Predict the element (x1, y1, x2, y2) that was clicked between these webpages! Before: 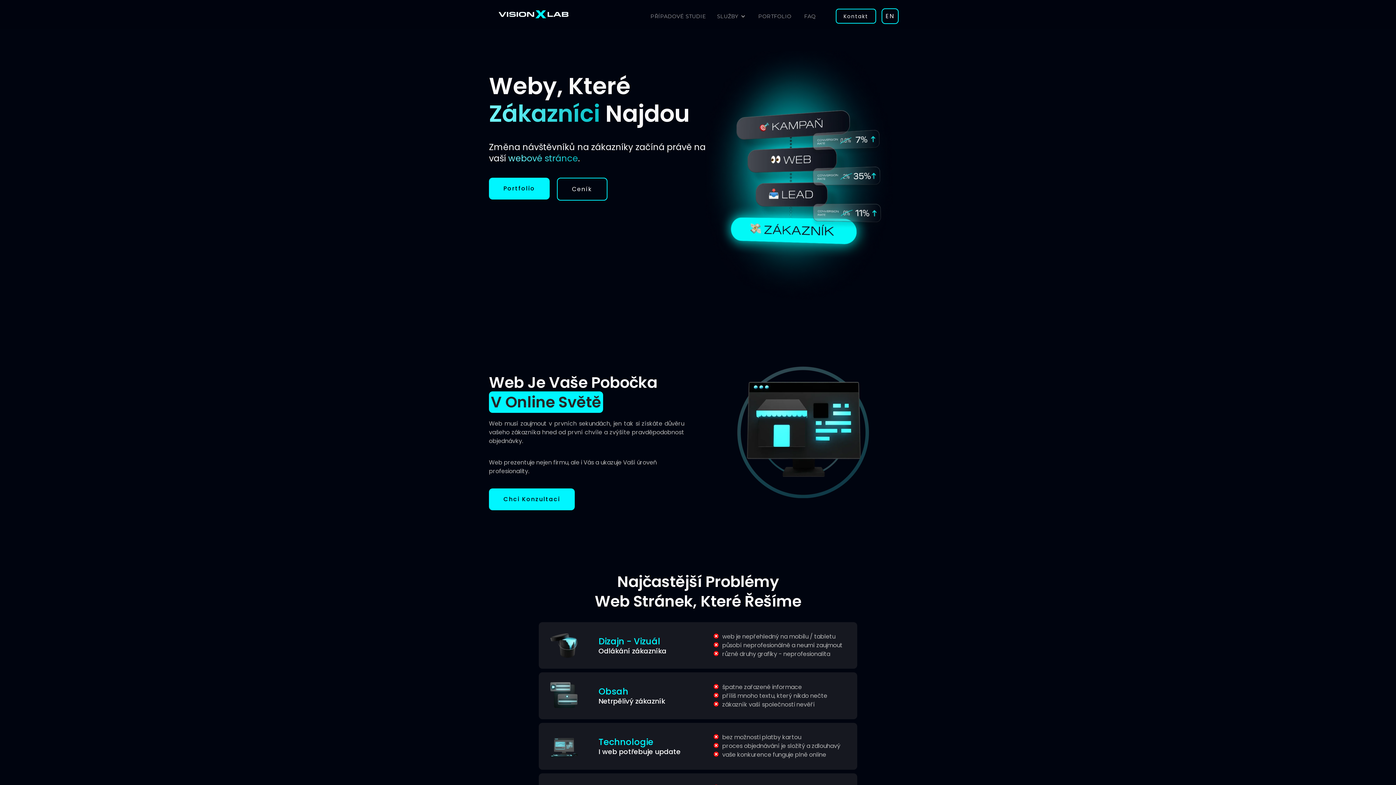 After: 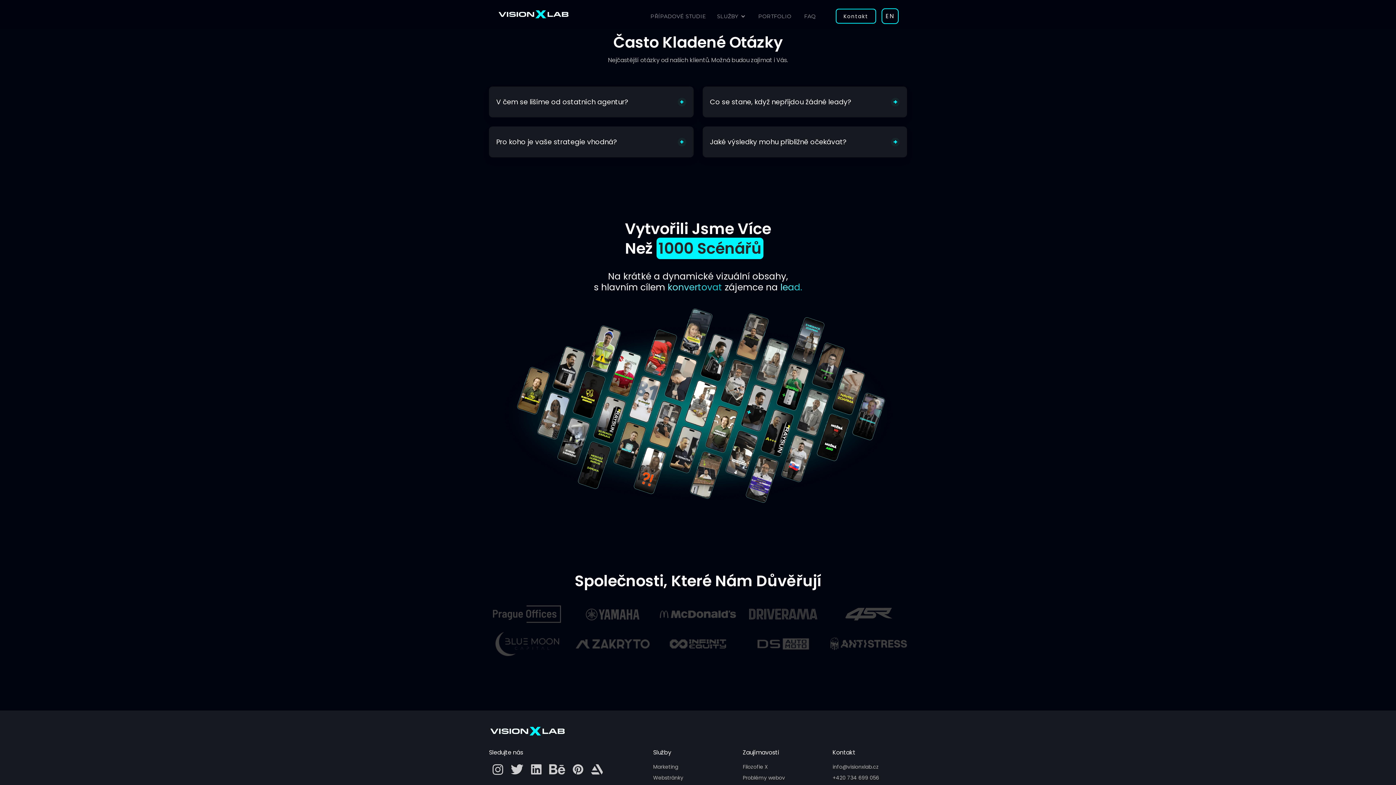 Action: label: FAQ bbox: (800, 8, 819, 23)